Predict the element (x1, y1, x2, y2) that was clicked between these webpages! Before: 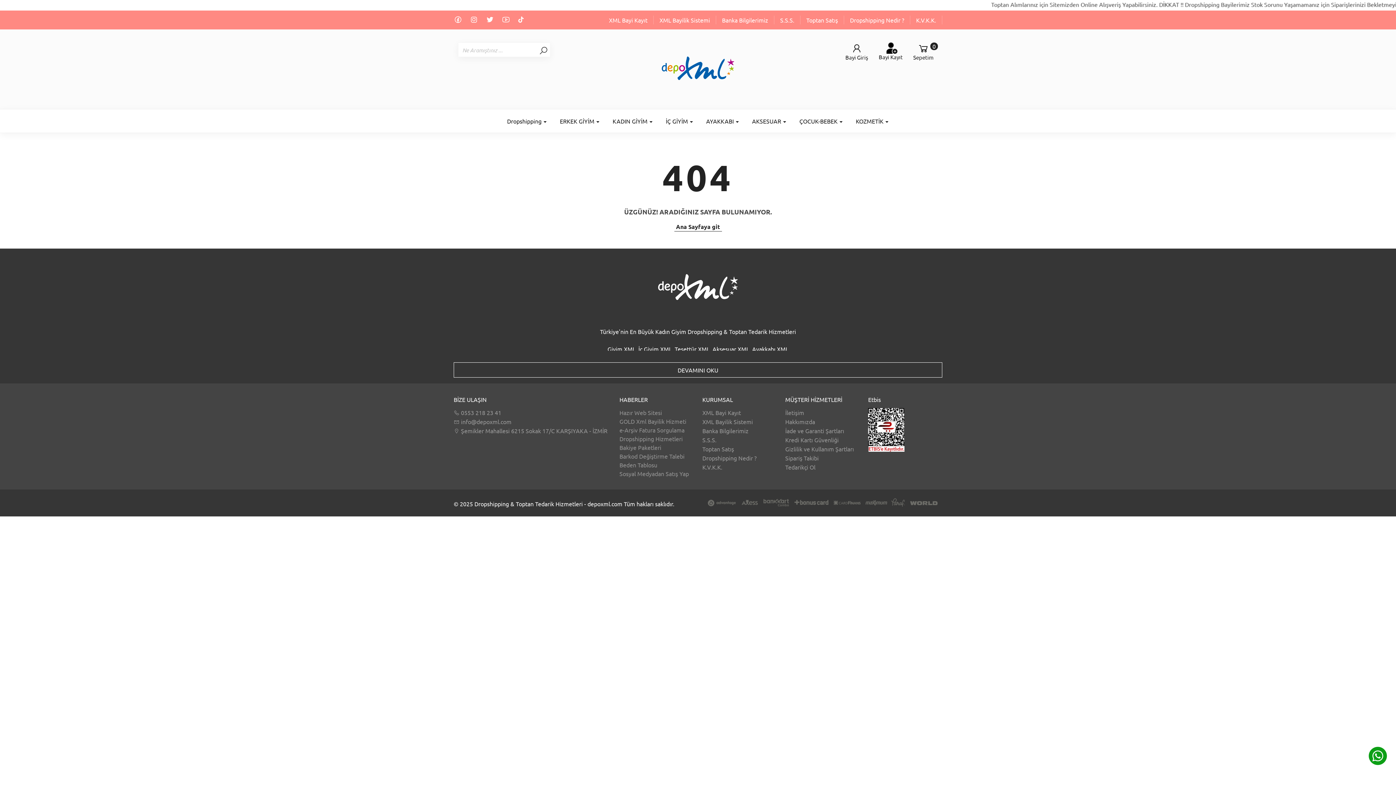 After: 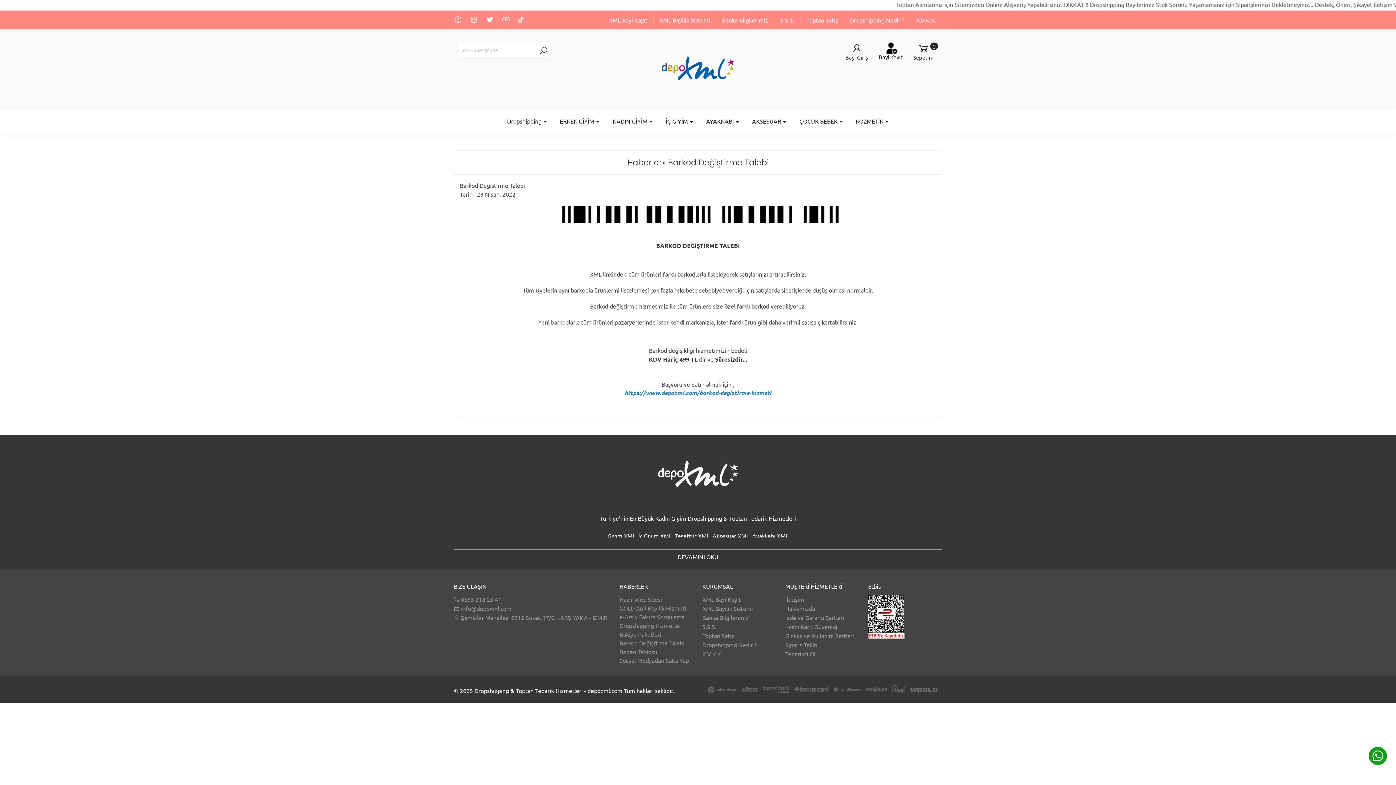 Action: label: Barkod Değiştirme Talebi bbox: (619, 452, 684, 459)